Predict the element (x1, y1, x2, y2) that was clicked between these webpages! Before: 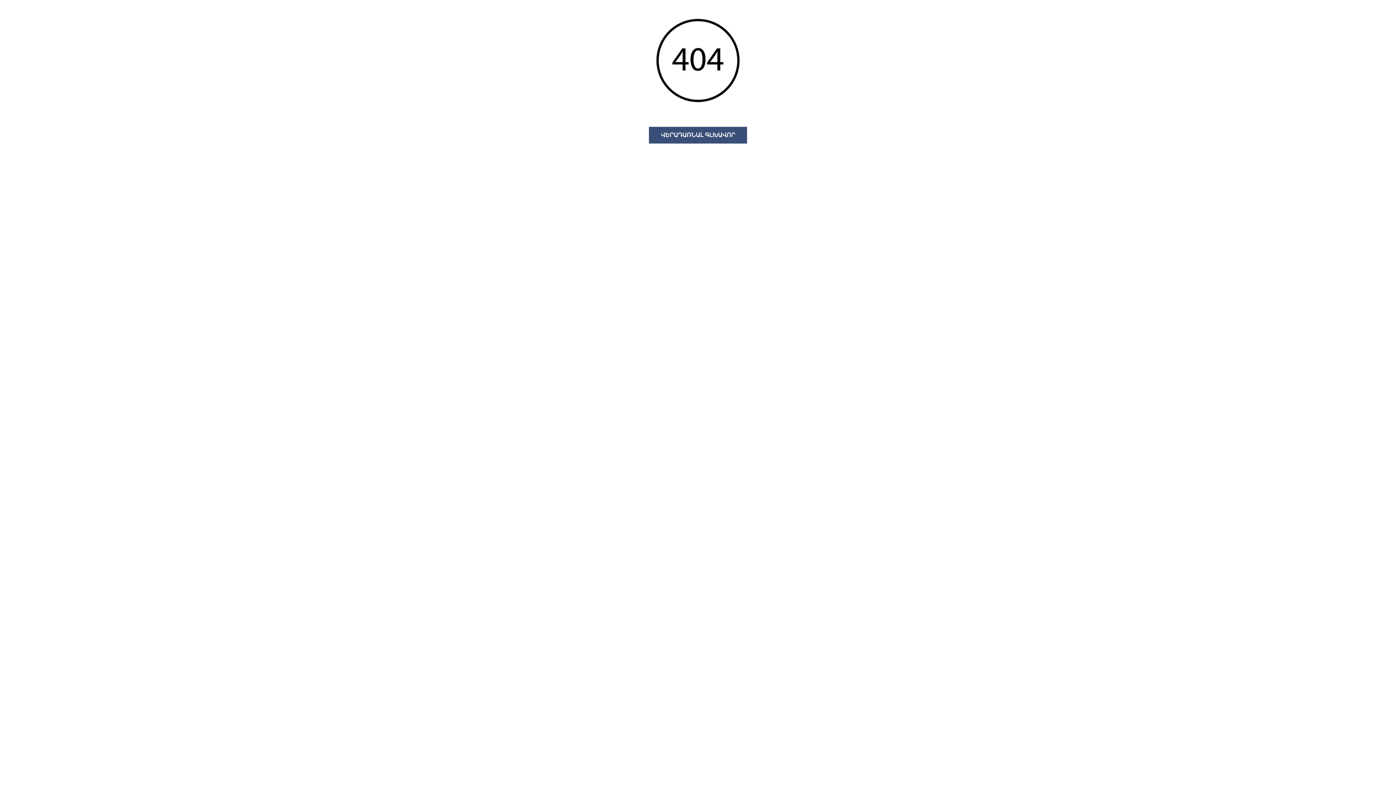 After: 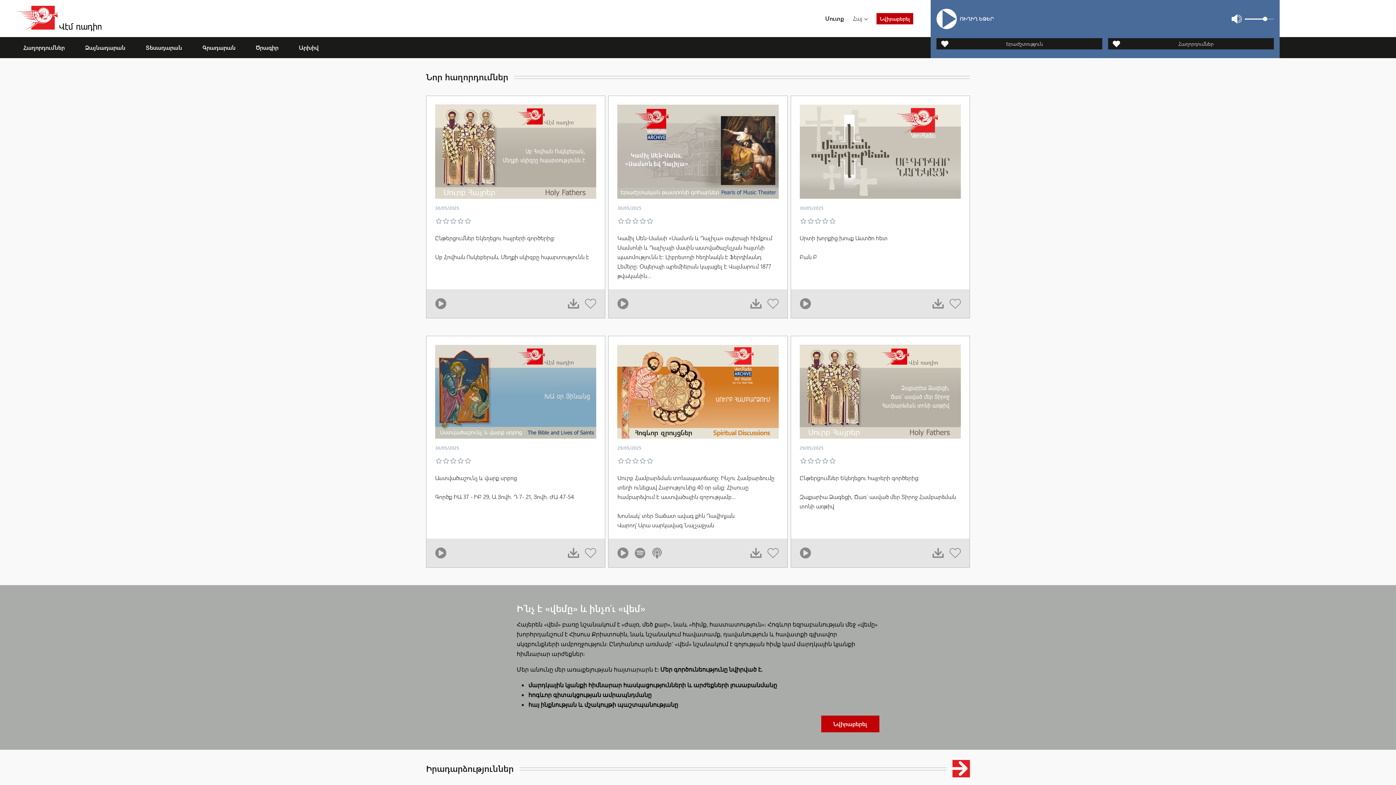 Action: bbox: (649, 126, 747, 143) label: ՎԵՐԱԴԱՌՆԱԼ ԳԼԽԱՎՈՐ